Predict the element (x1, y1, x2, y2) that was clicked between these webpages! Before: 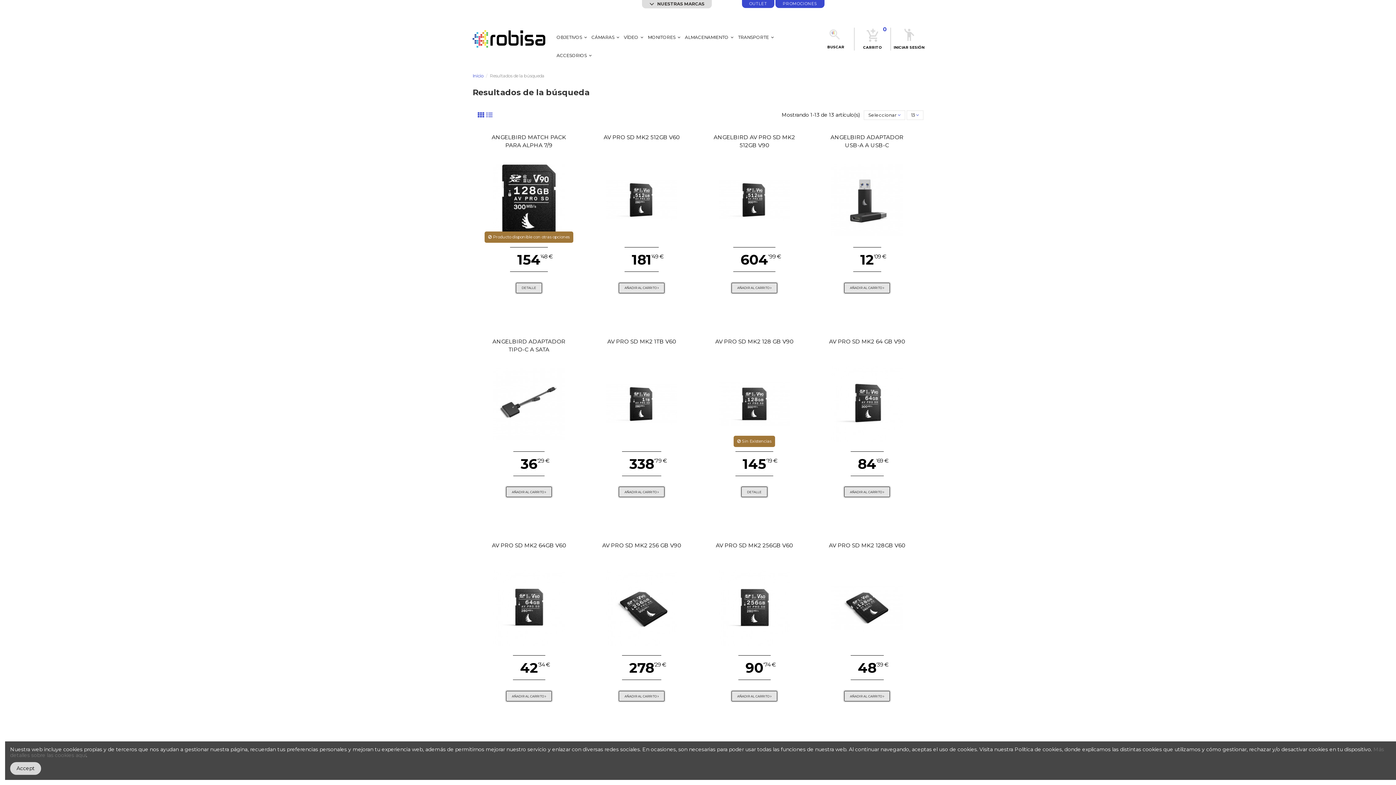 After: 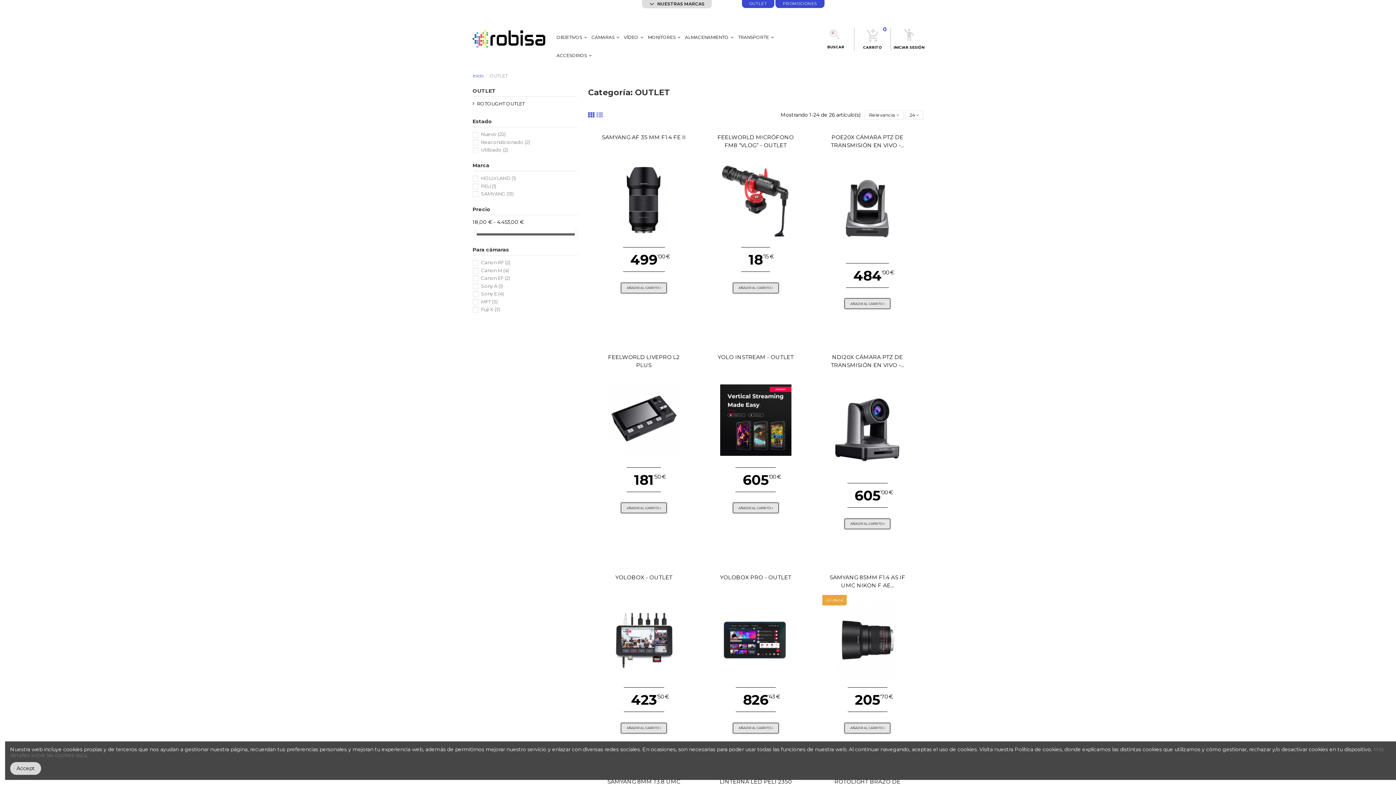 Action: label: OUTLET bbox: (742, 1, 774, 6)